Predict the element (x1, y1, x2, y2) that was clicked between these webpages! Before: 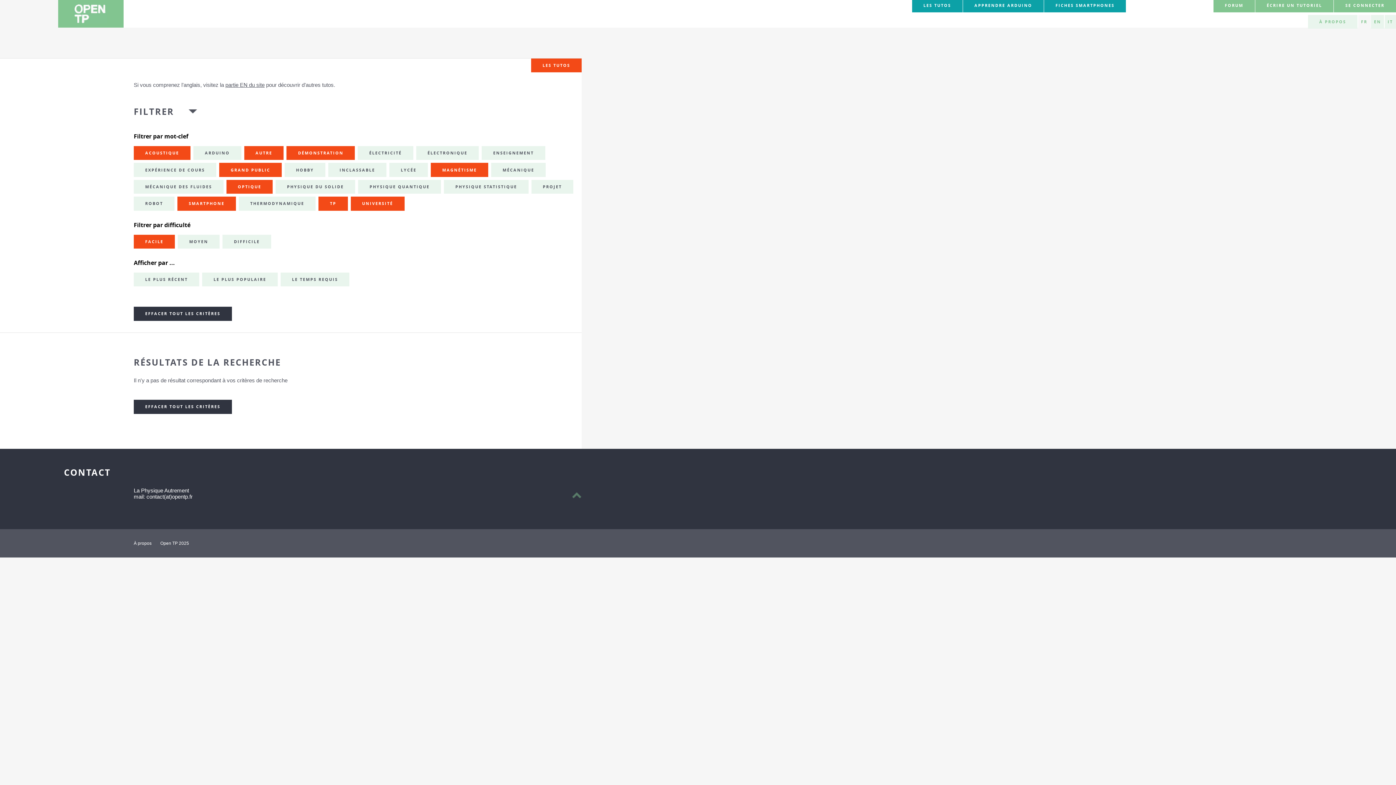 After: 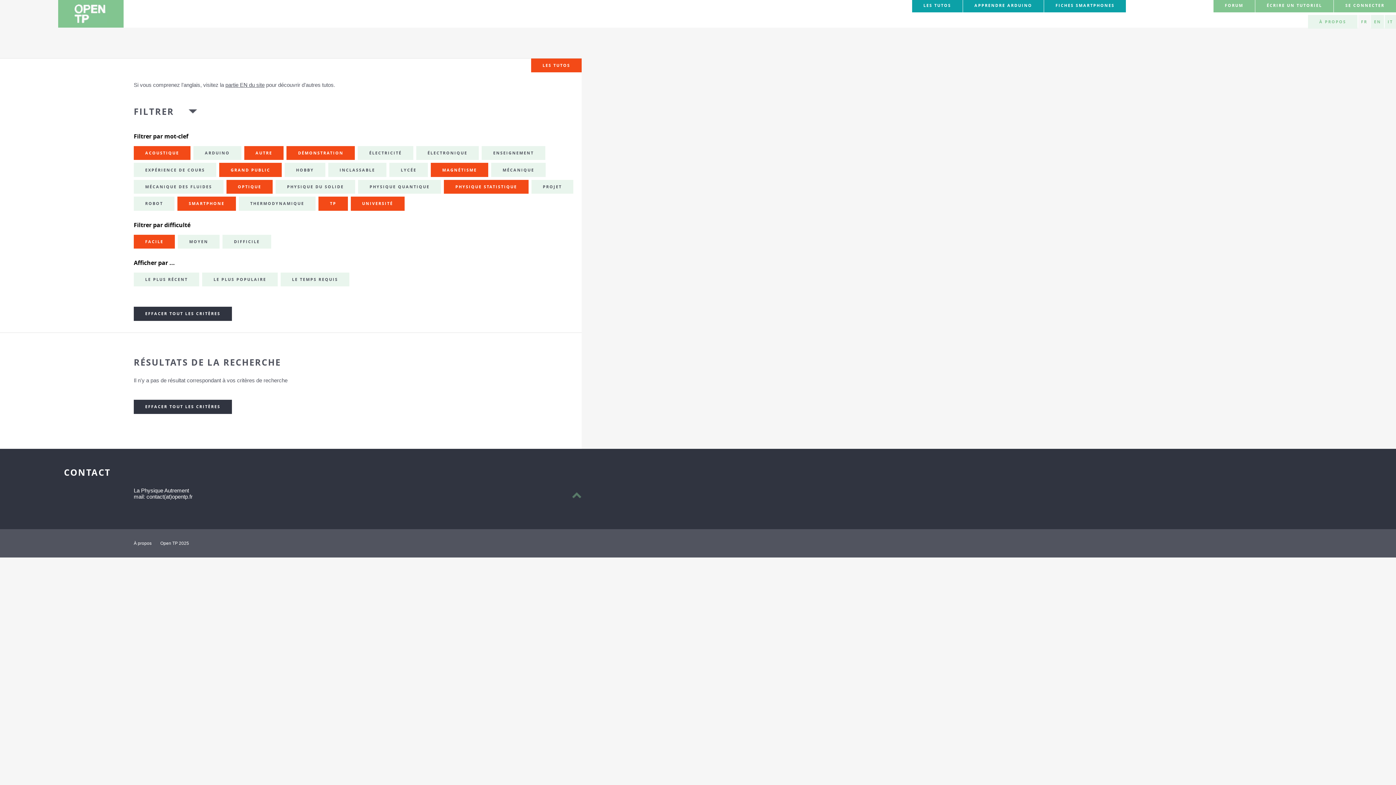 Action: bbox: (444, 179, 528, 193) label: PHYSIQUE STATISTIQUE